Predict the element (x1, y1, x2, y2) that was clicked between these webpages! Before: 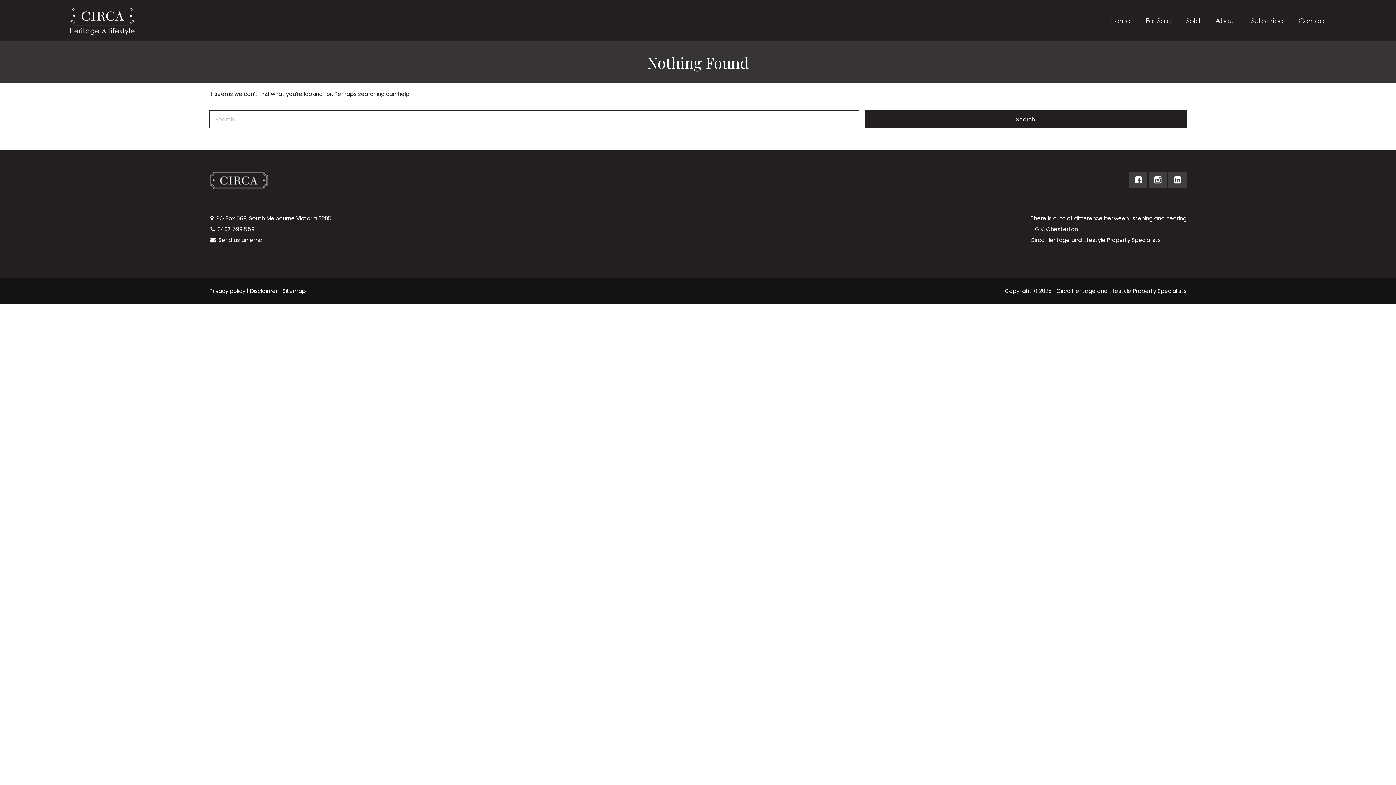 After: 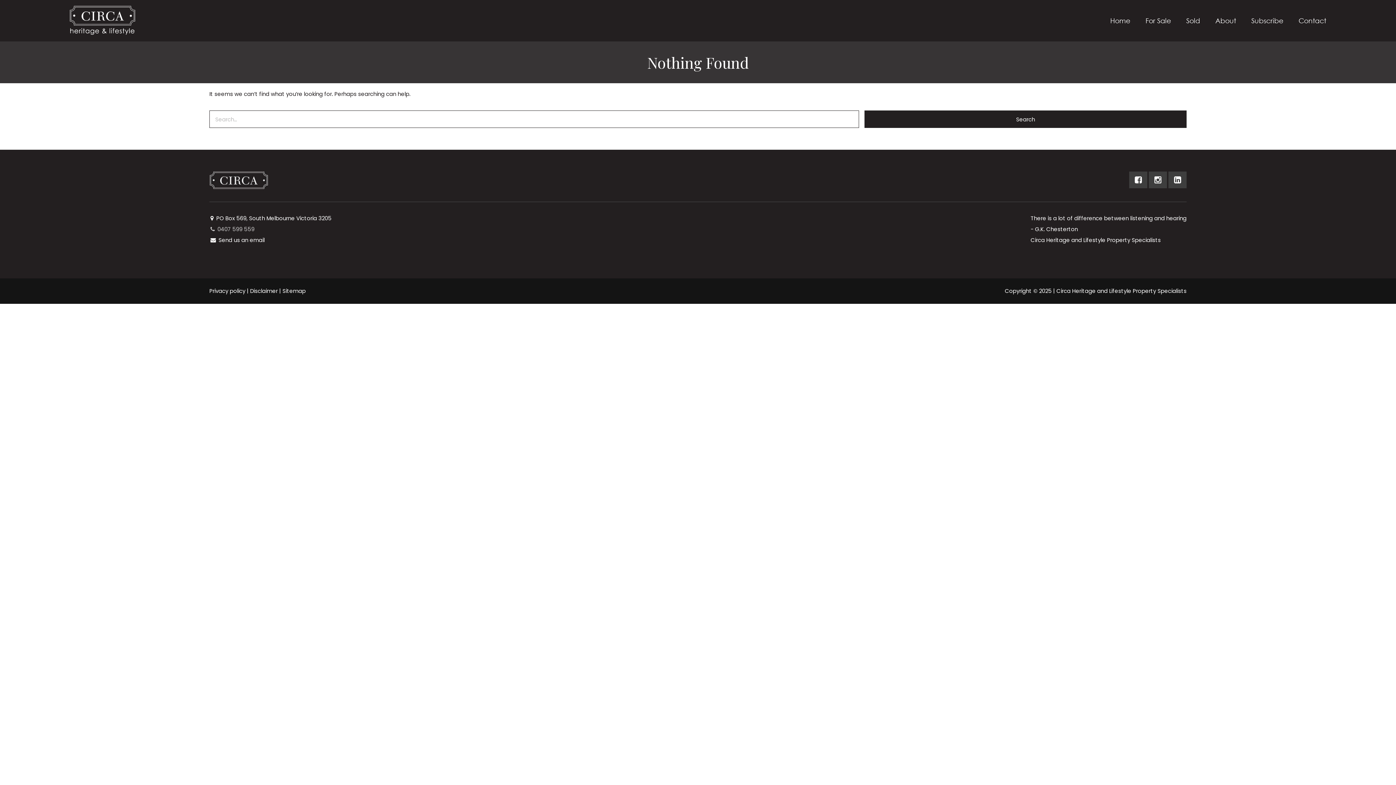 Action: label:  0407 599 559 bbox: (209, 224, 331, 234)